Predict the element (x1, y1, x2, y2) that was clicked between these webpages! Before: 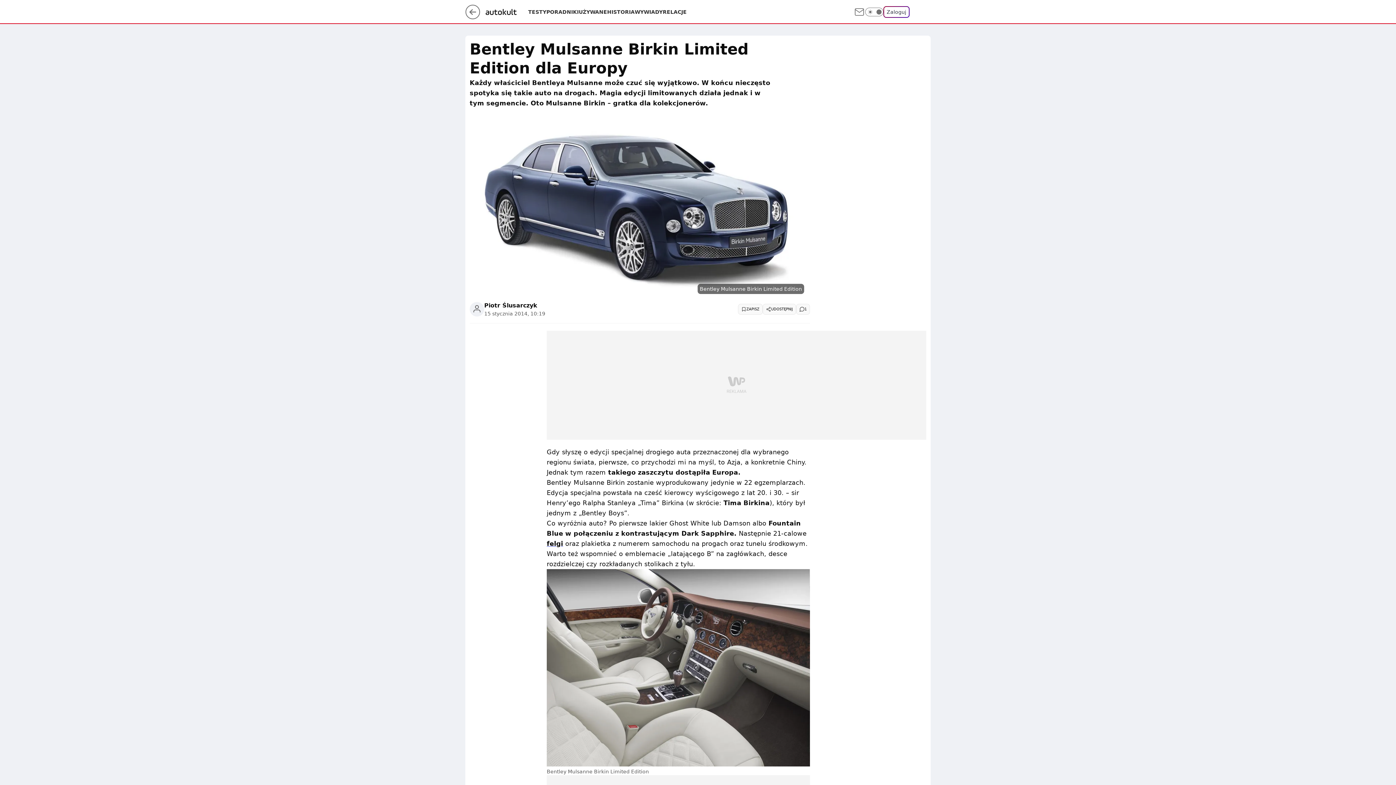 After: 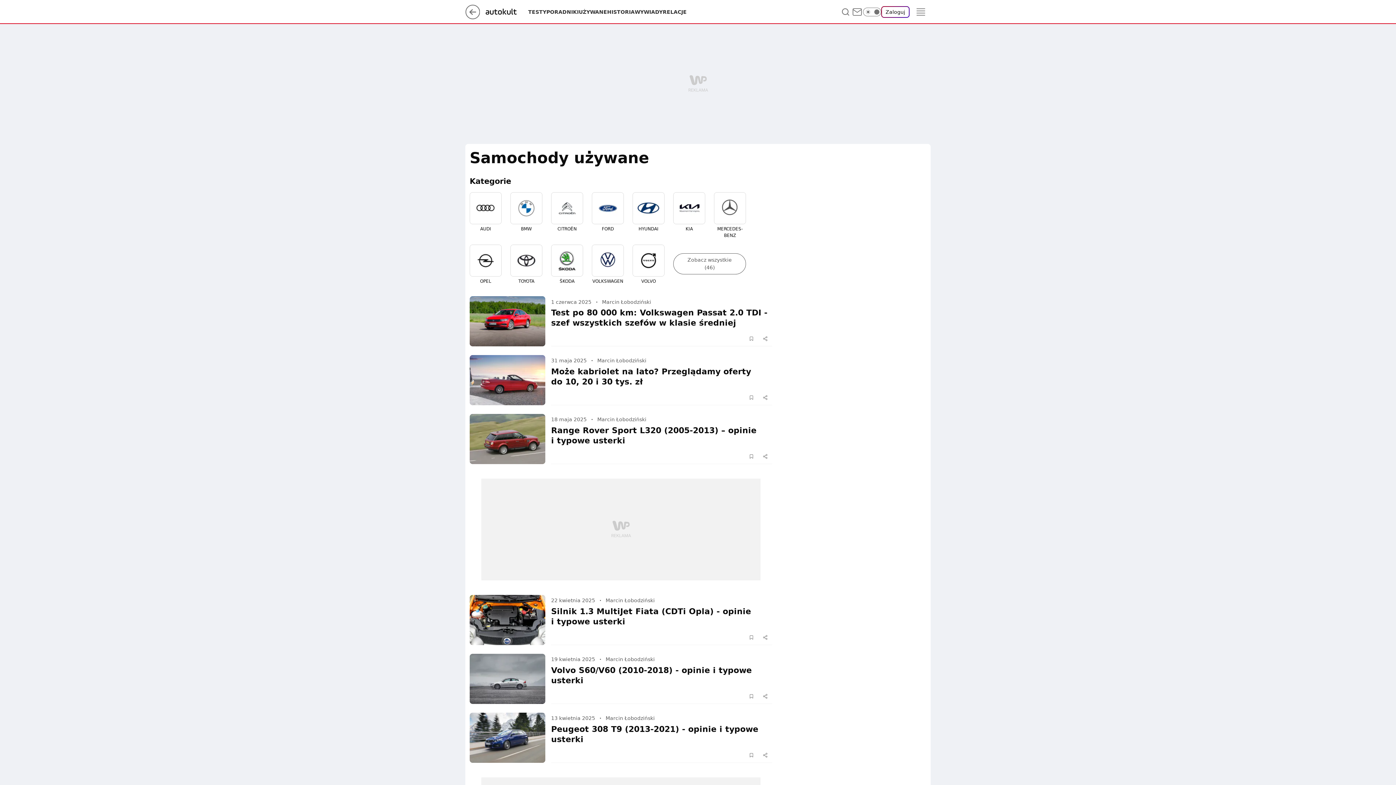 Action: label: UŻYWANE bbox: (578, 8, 607, 15)